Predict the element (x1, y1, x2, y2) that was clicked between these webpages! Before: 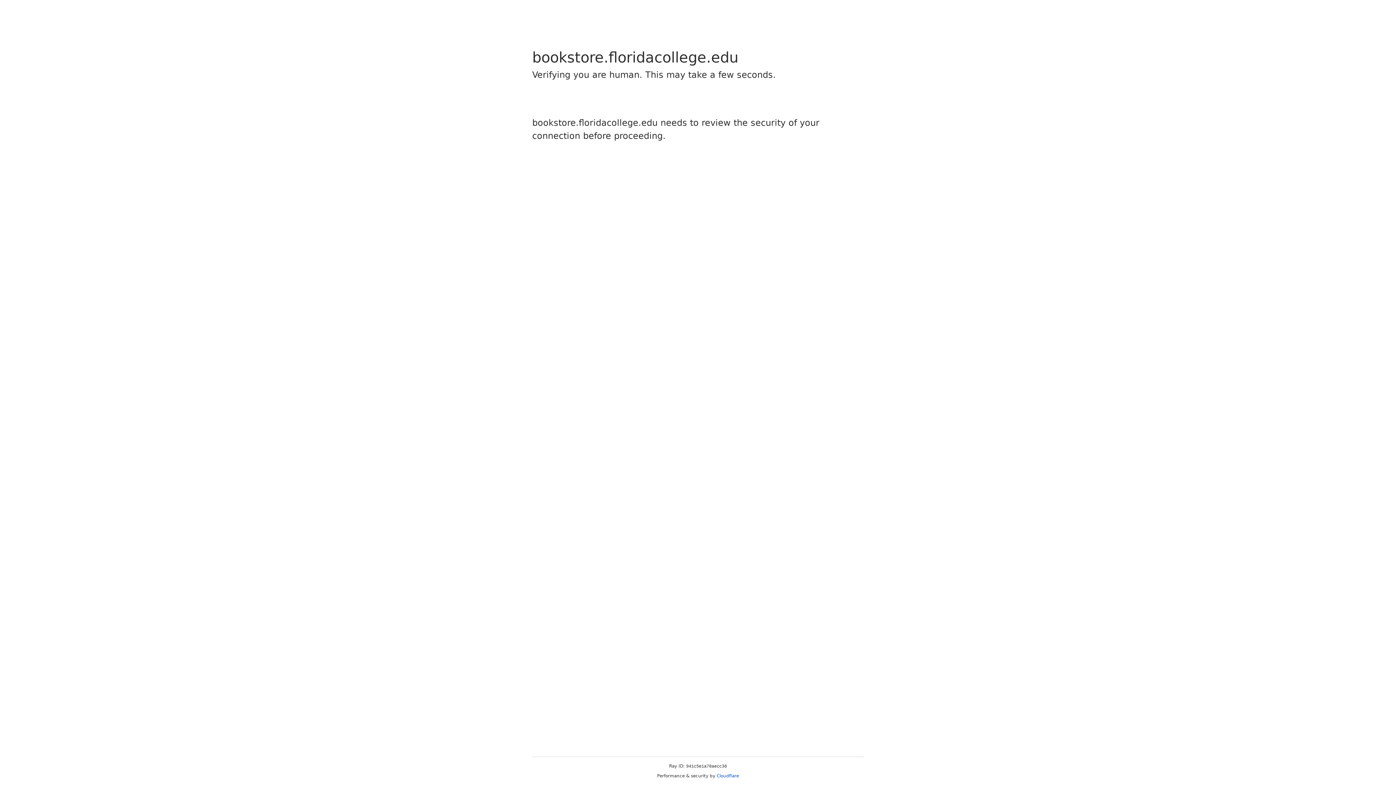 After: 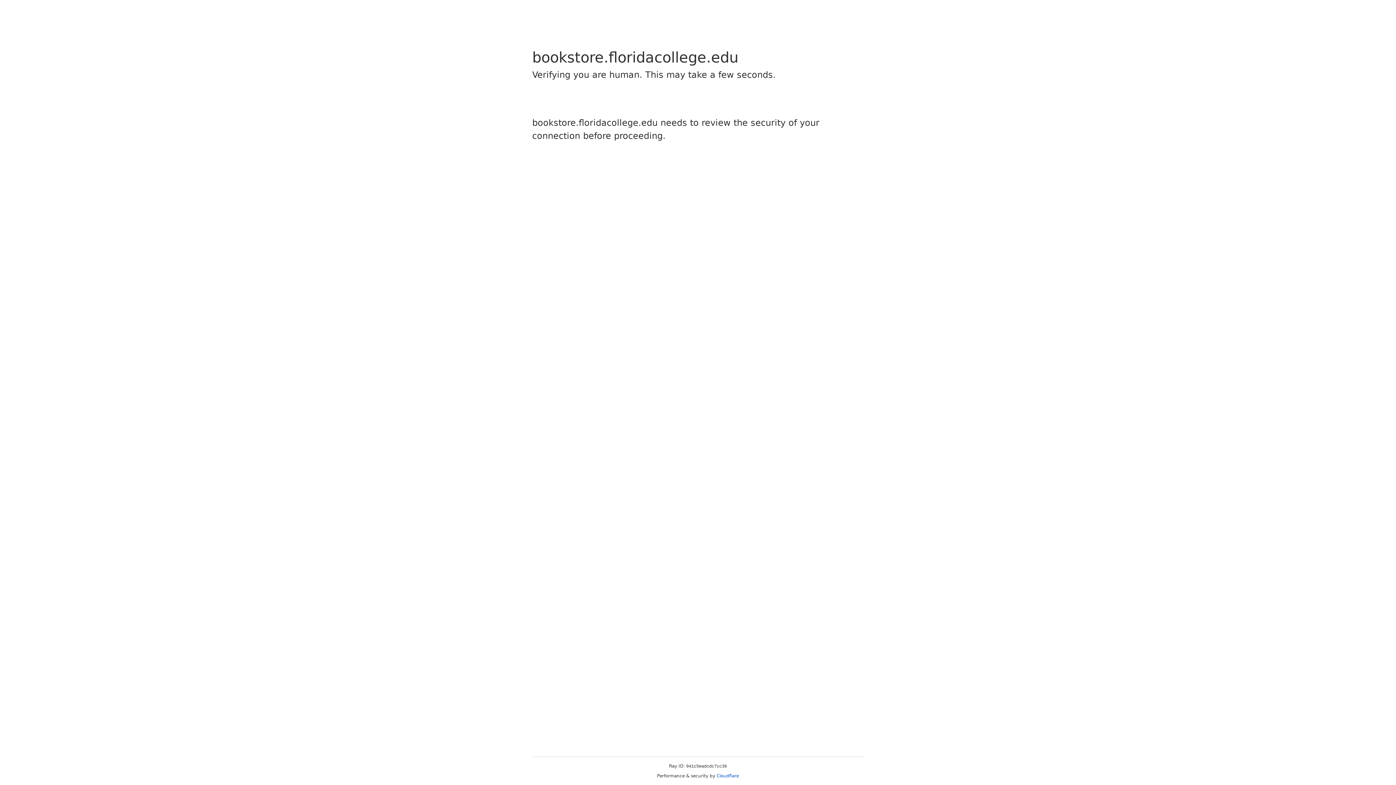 Action: label: Cloudflare bbox: (716, 773, 739, 778)